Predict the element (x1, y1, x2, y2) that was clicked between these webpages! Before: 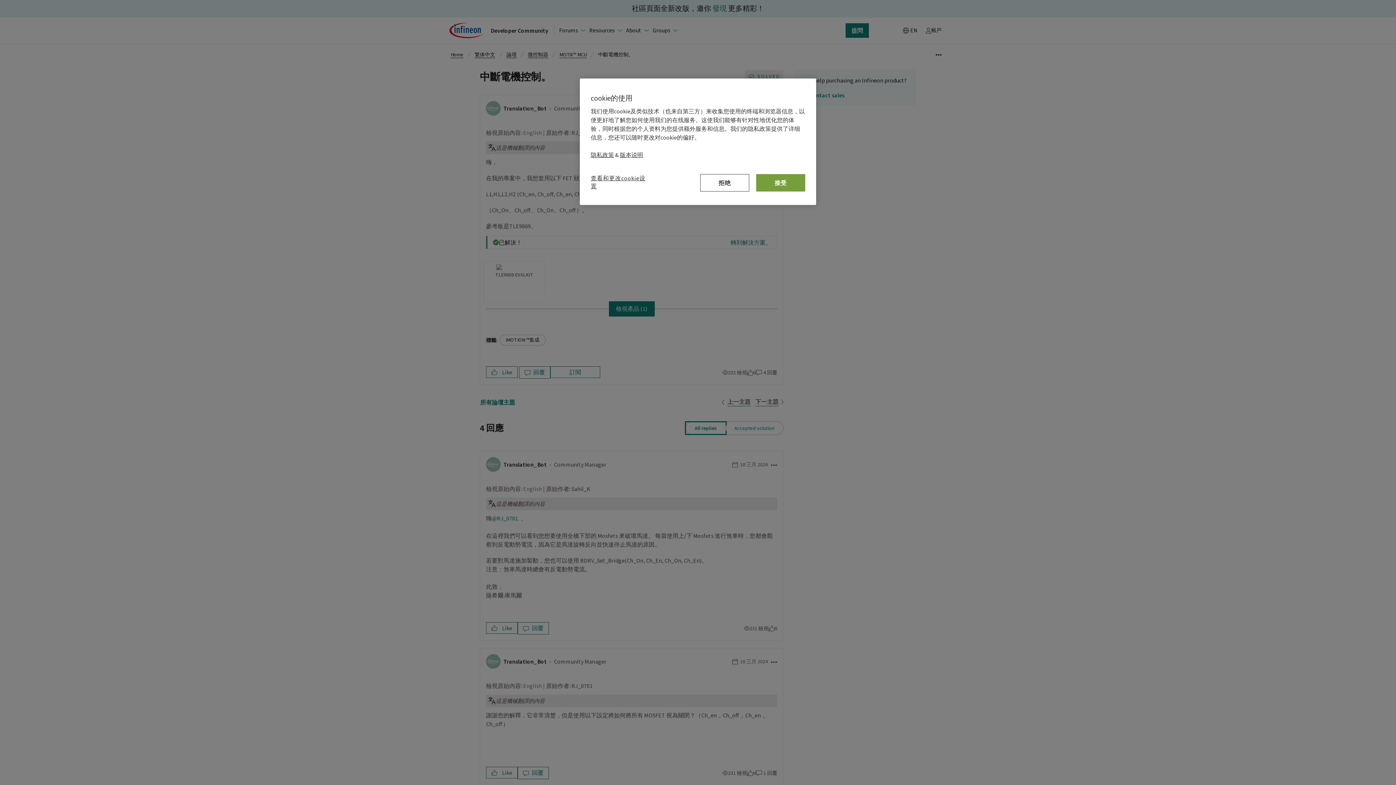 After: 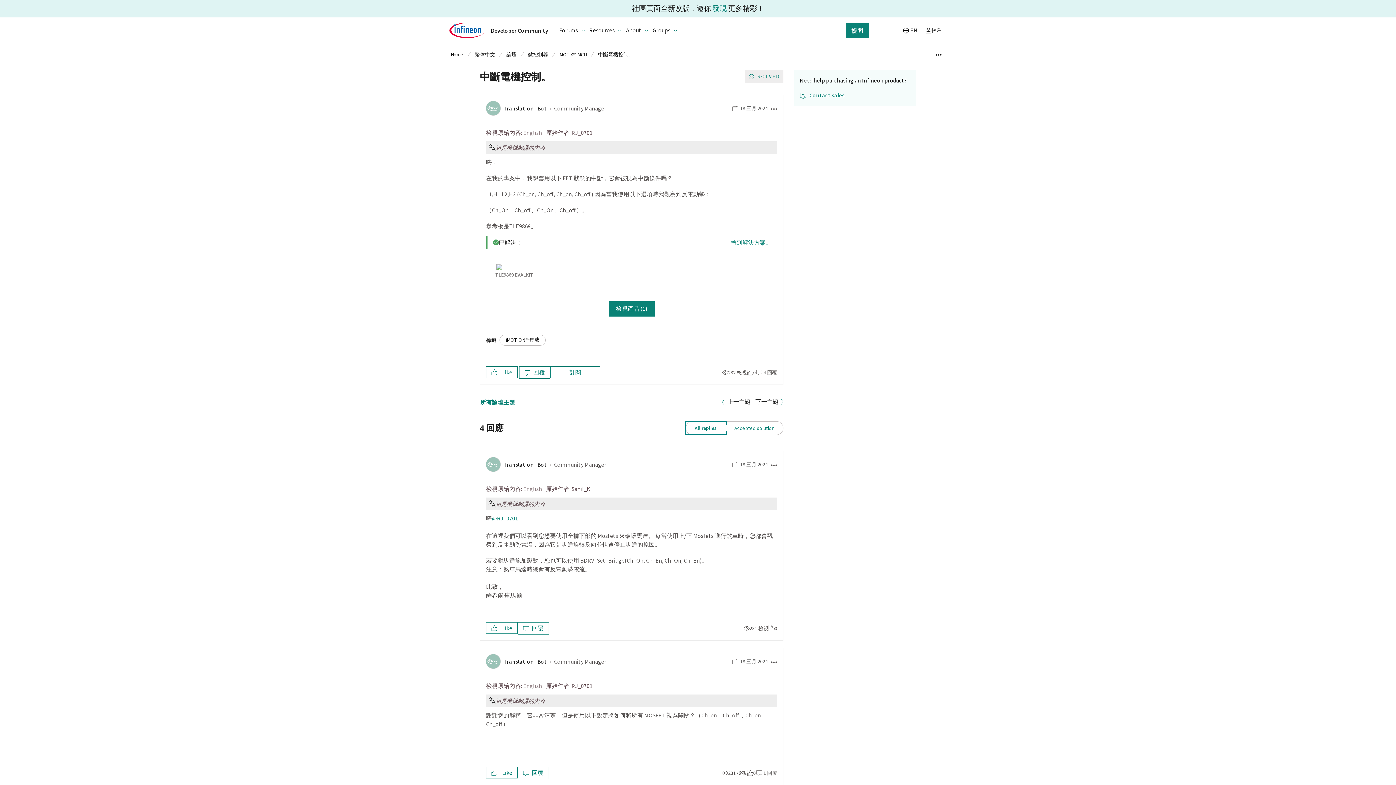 Action: label: 接受 bbox: (756, 174, 805, 191)